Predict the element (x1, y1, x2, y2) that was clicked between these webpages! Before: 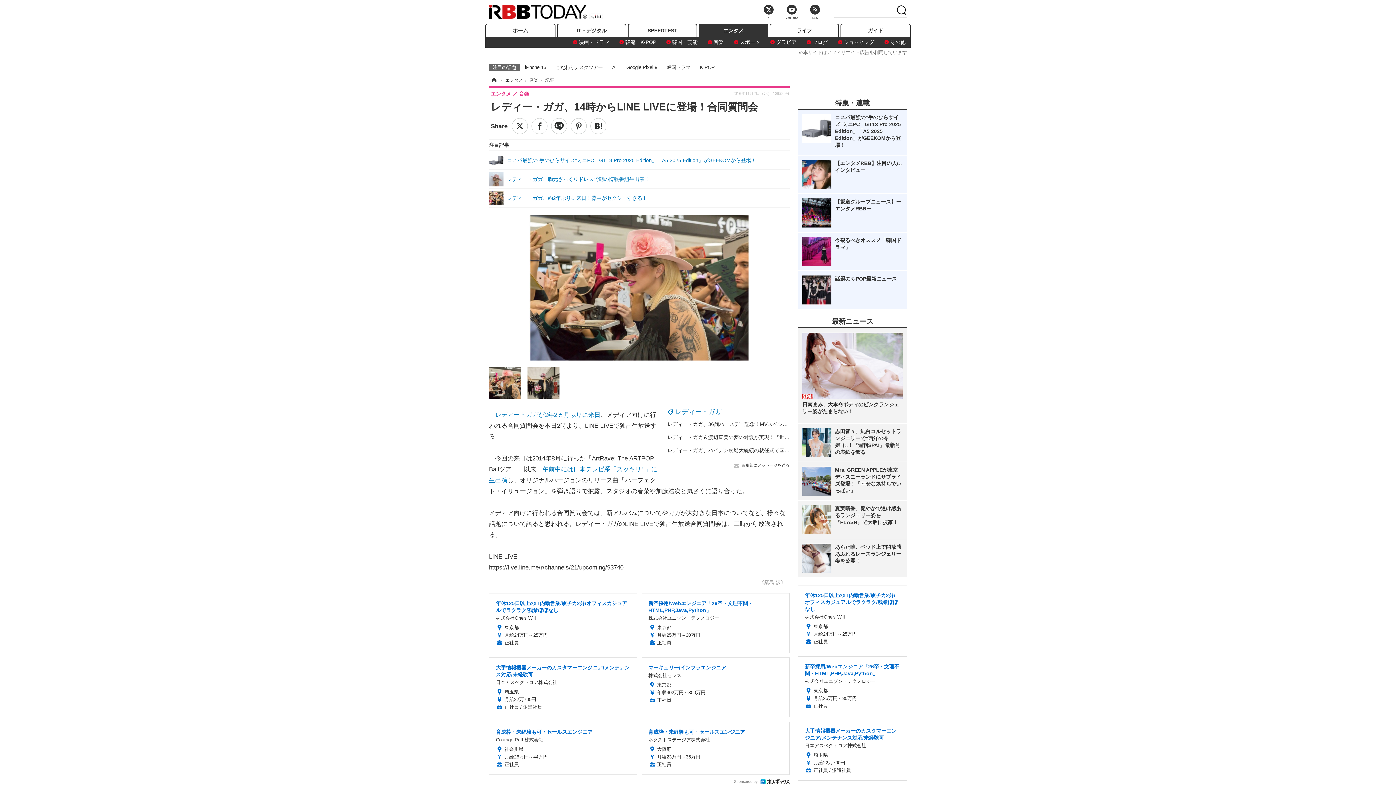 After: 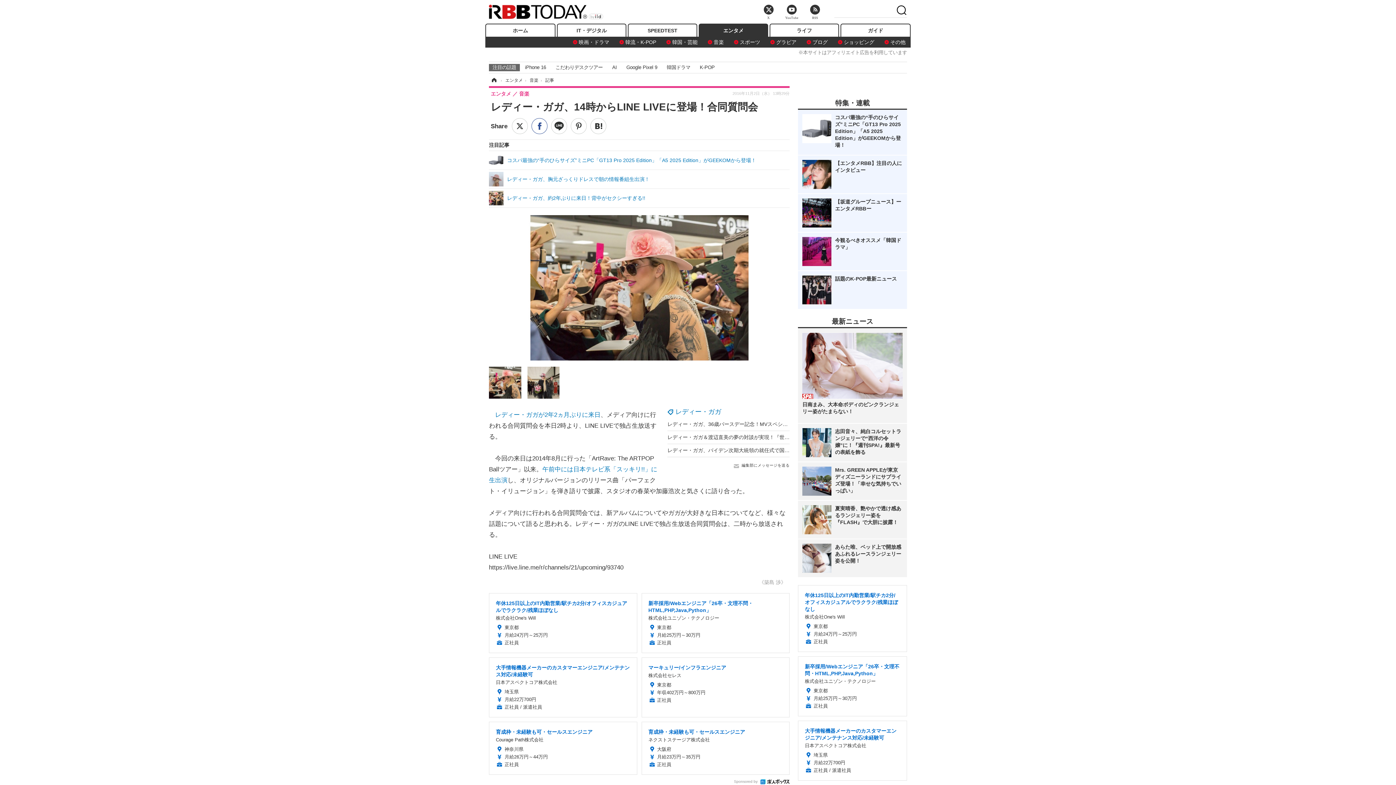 Action: label: シェア bbox: (531, 118, 547, 134)